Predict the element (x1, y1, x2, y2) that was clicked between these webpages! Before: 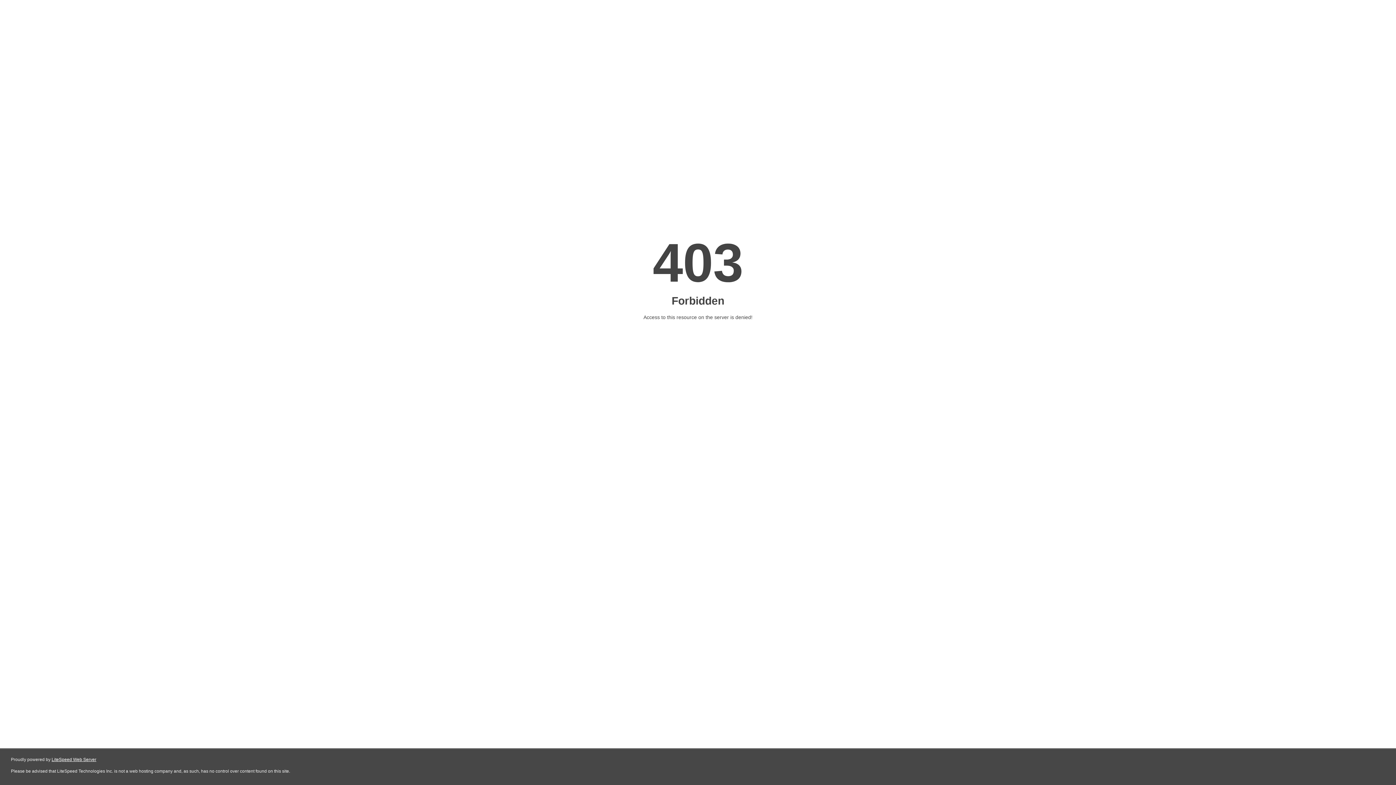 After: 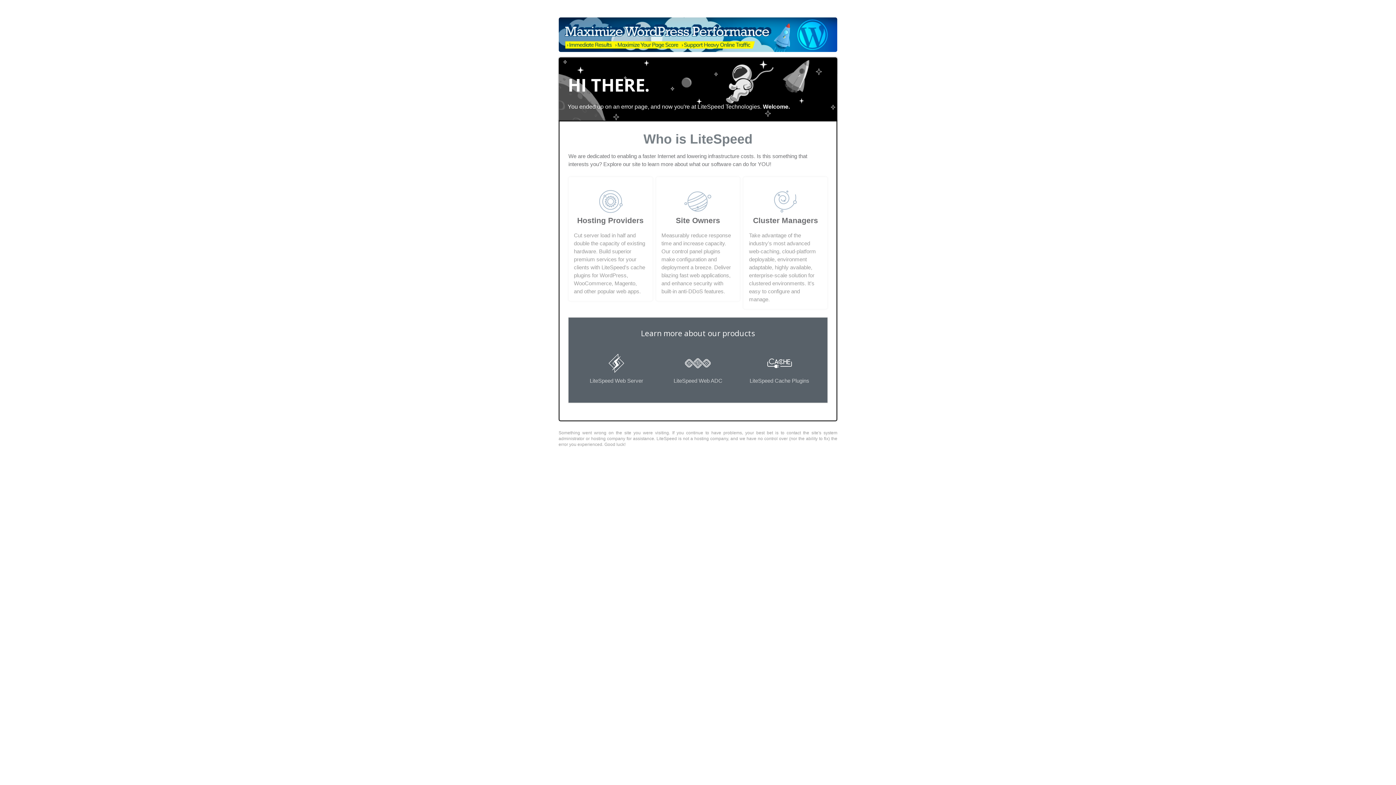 Action: label: LiteSpeed Web Server bbox: (51, 757, 96, 762)